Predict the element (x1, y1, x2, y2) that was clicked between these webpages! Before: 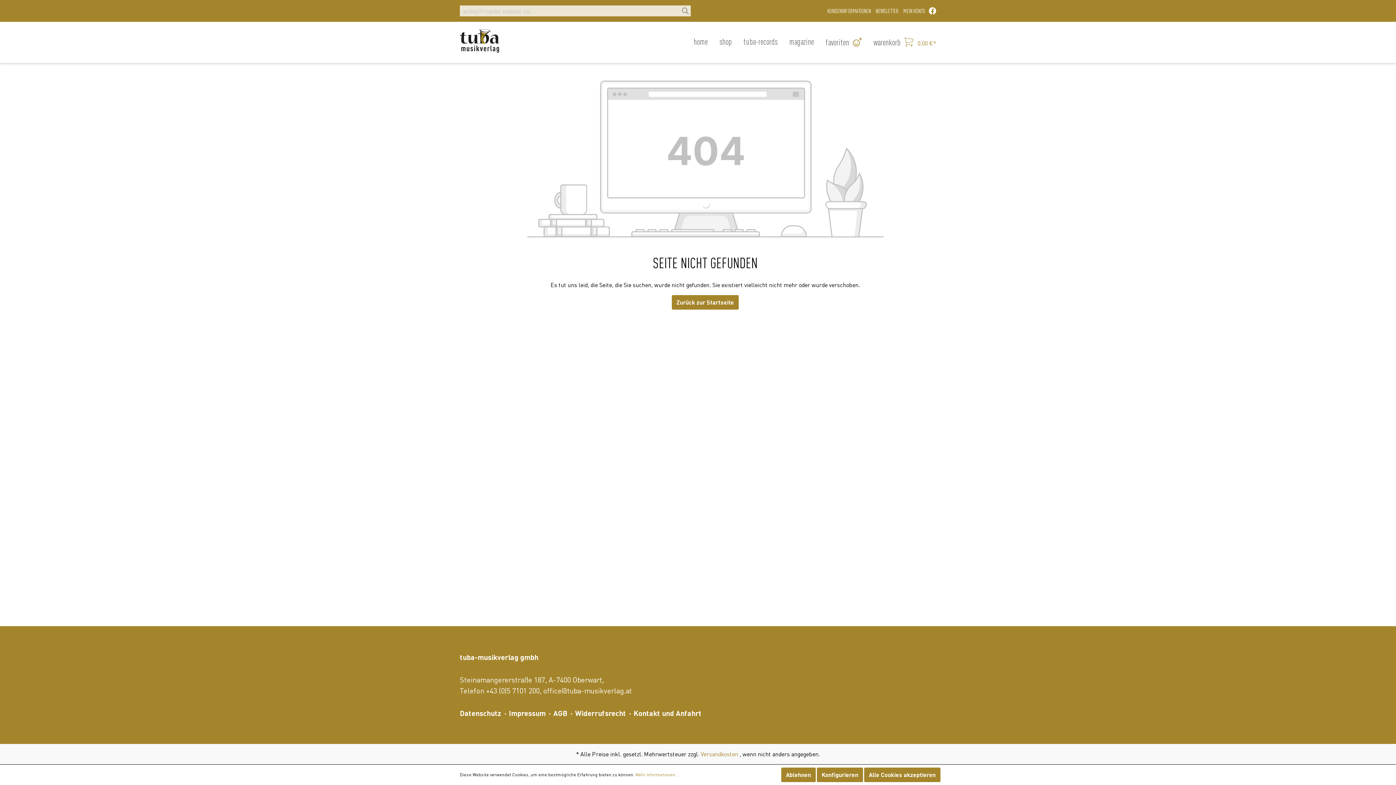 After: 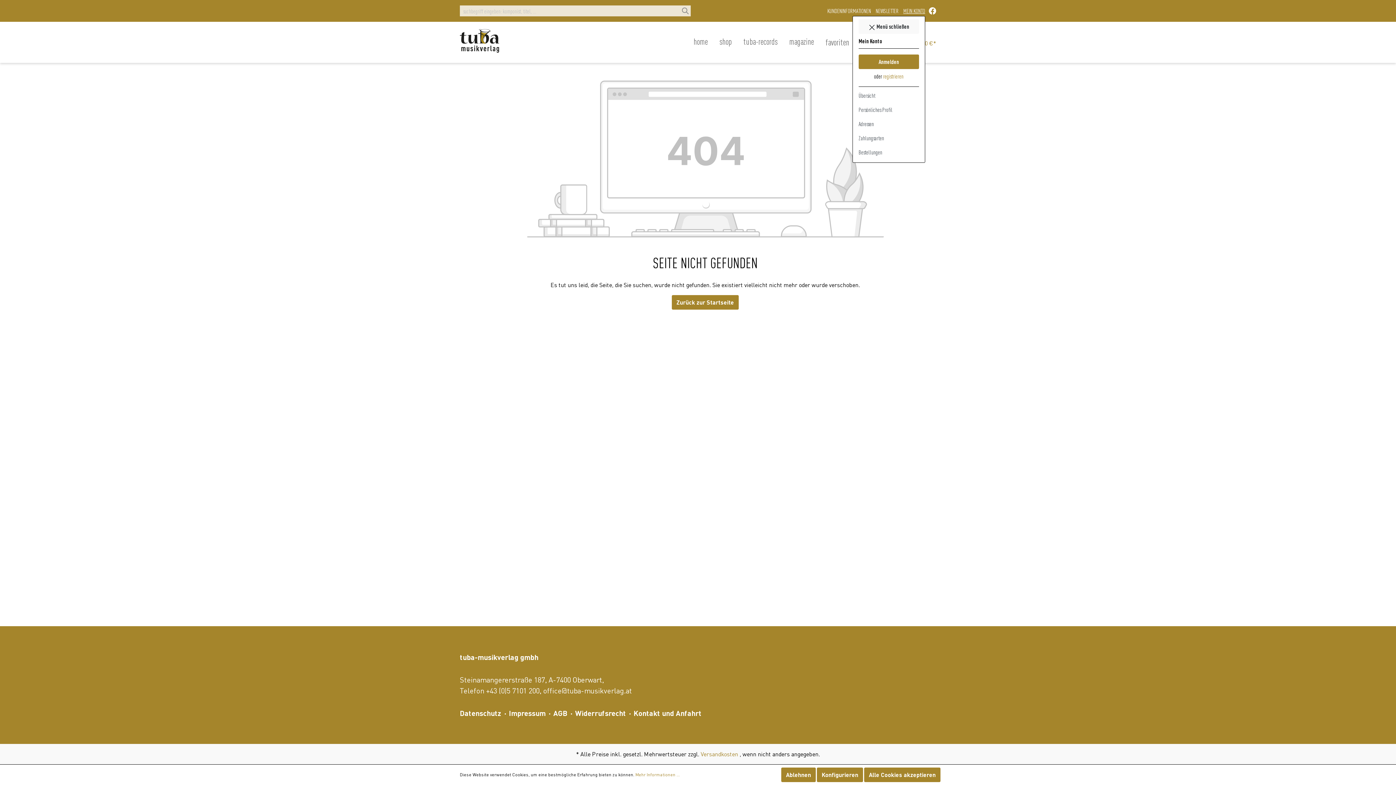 Action: label: Mein Konto bbox: (903, 6, 925, 15)